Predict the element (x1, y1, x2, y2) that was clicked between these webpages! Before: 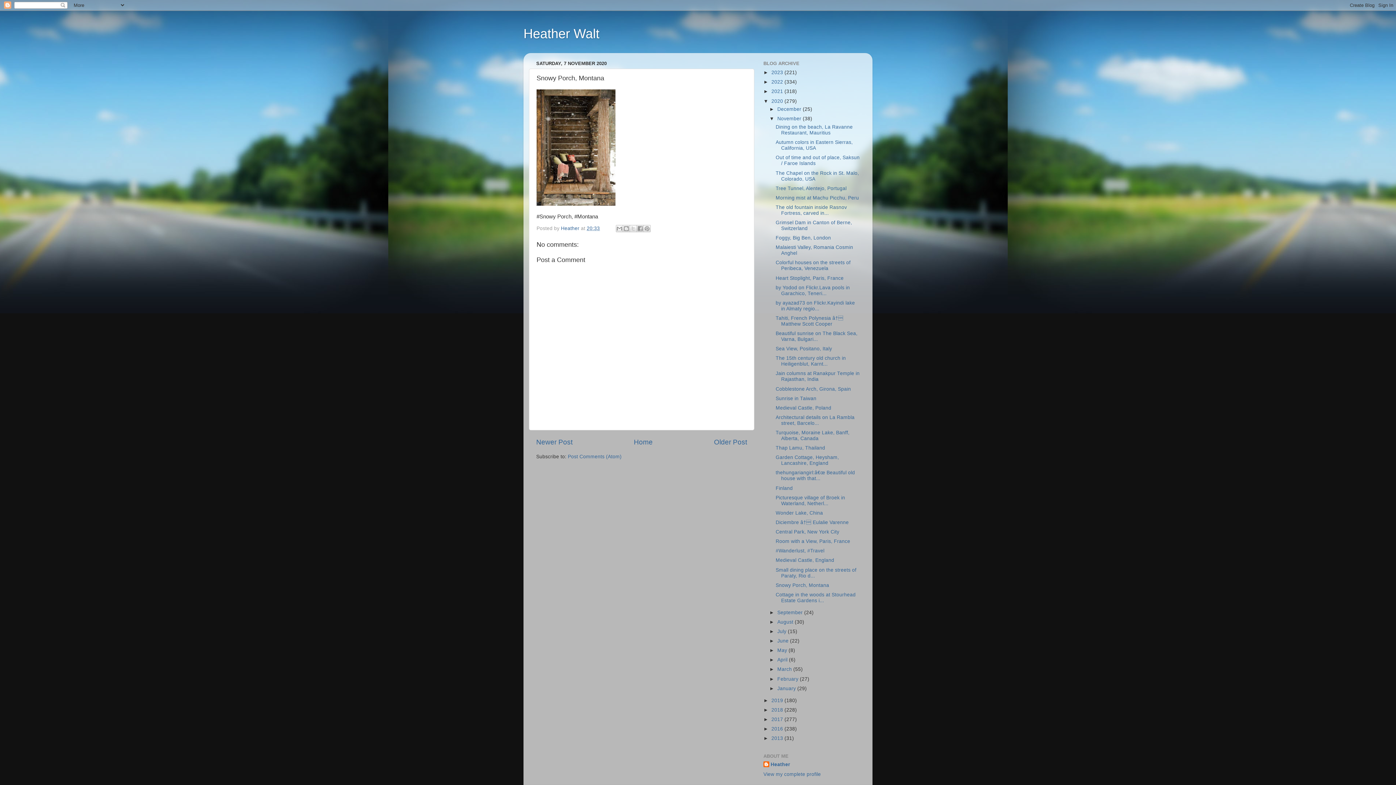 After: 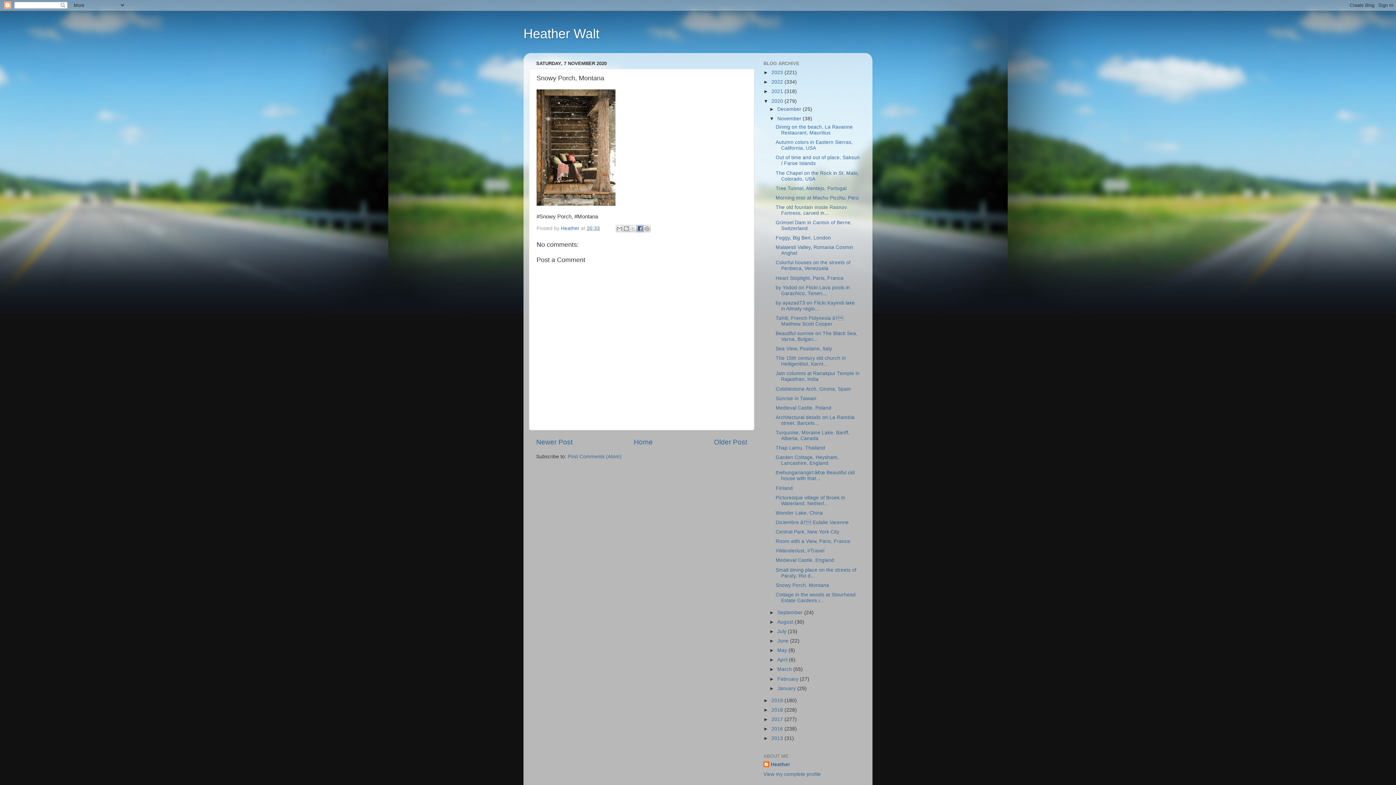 Action: bbox: (636, 225, 643, 232) label: Share to Facebook